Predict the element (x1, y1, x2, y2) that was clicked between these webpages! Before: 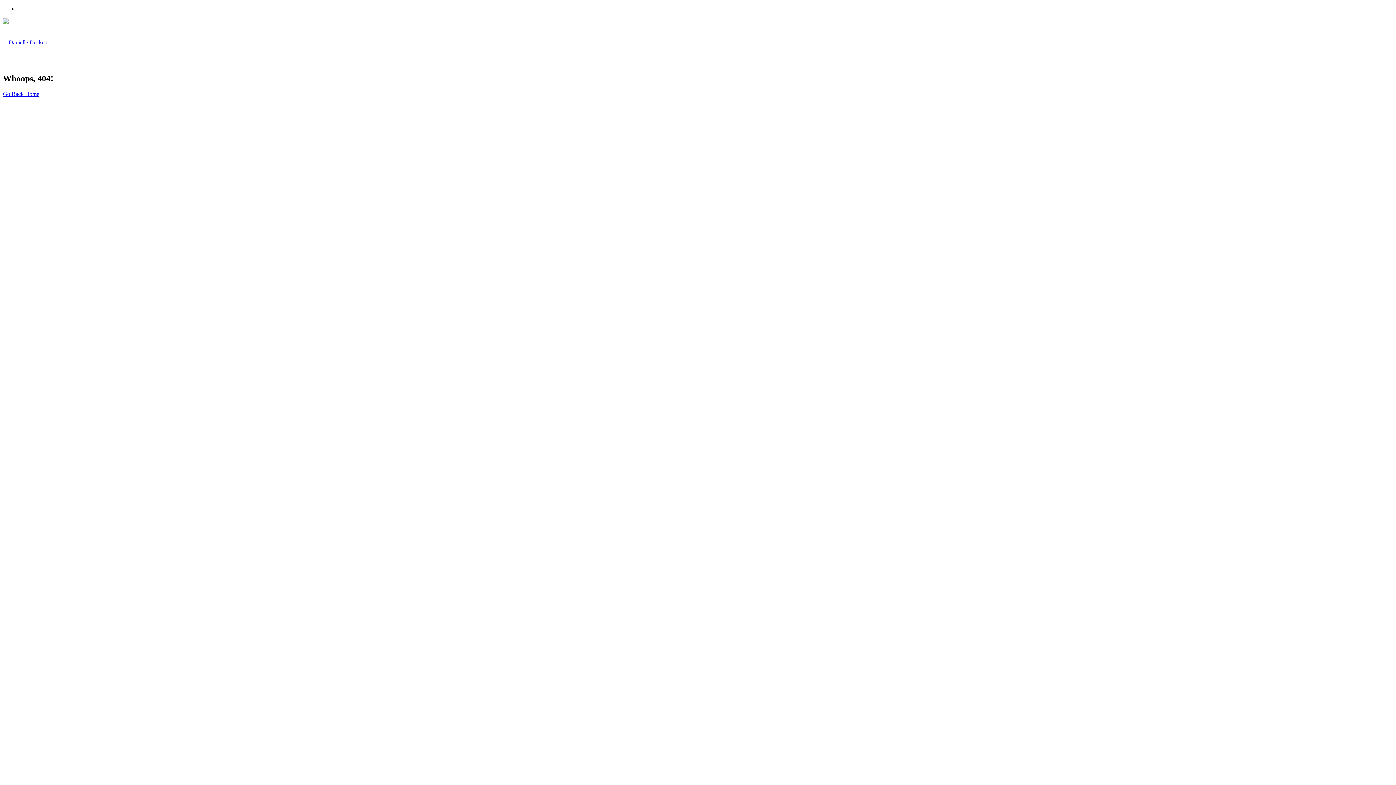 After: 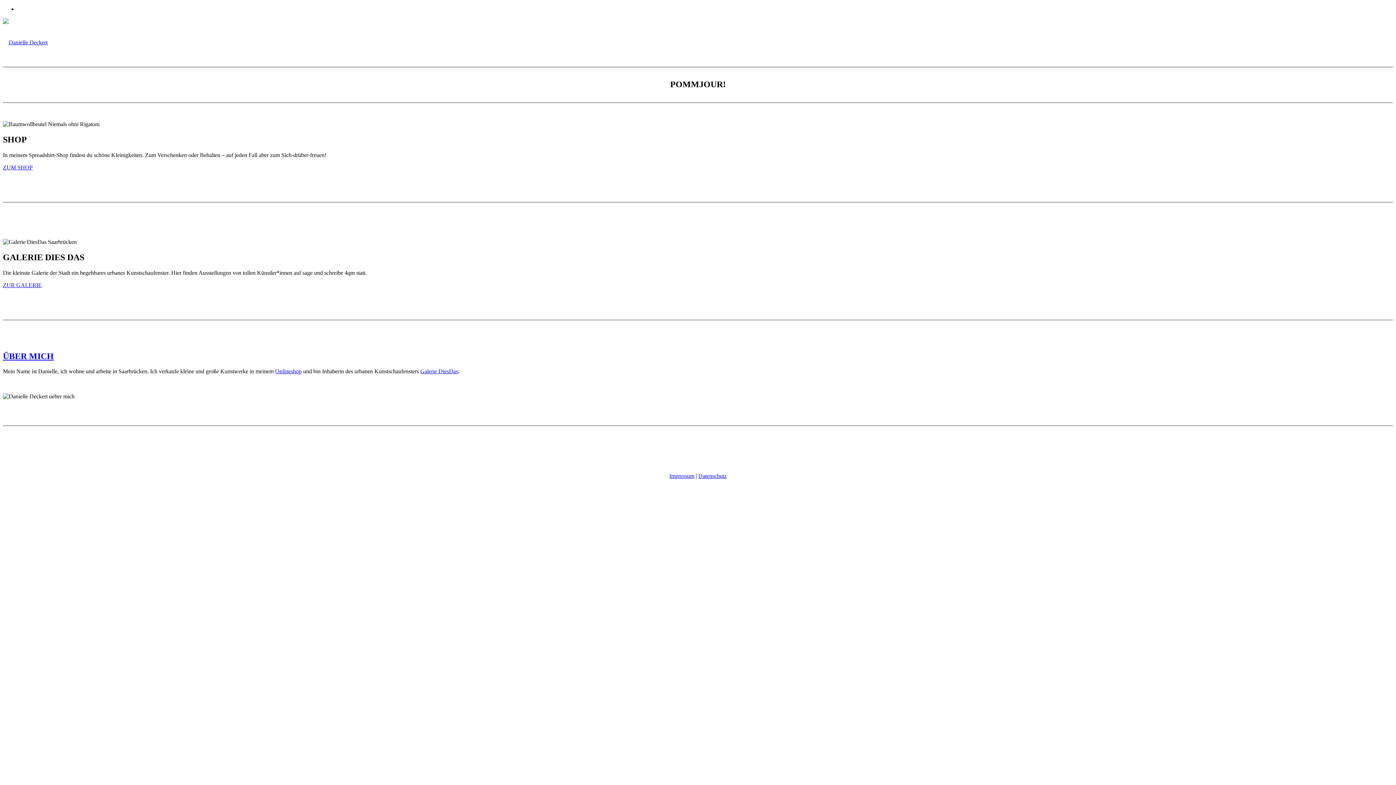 Action: label: Go Back Home bbox: (2, 90, 39, 97)